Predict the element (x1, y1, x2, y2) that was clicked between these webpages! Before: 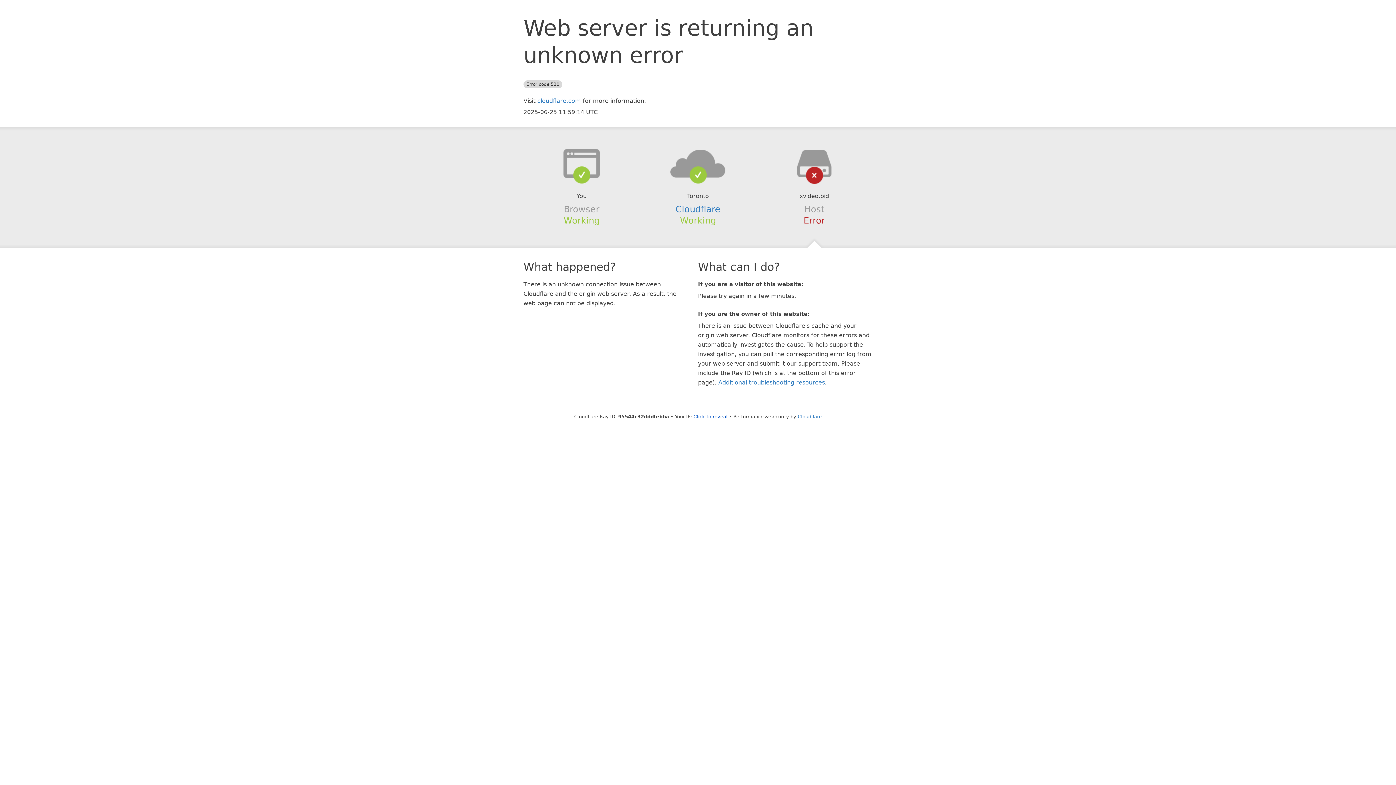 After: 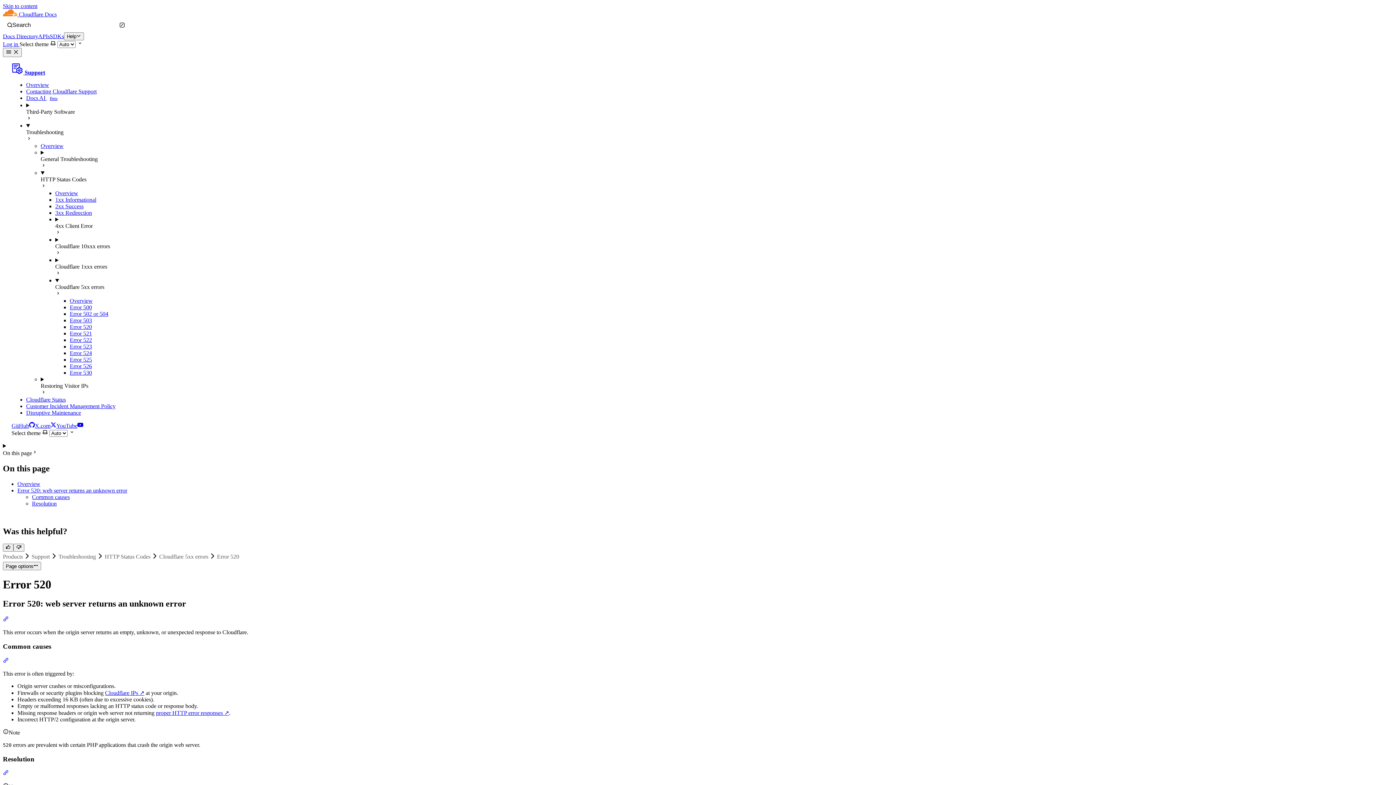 Action: label: Additional troubleshooting resources bbox: (718, 379, 825, 386)